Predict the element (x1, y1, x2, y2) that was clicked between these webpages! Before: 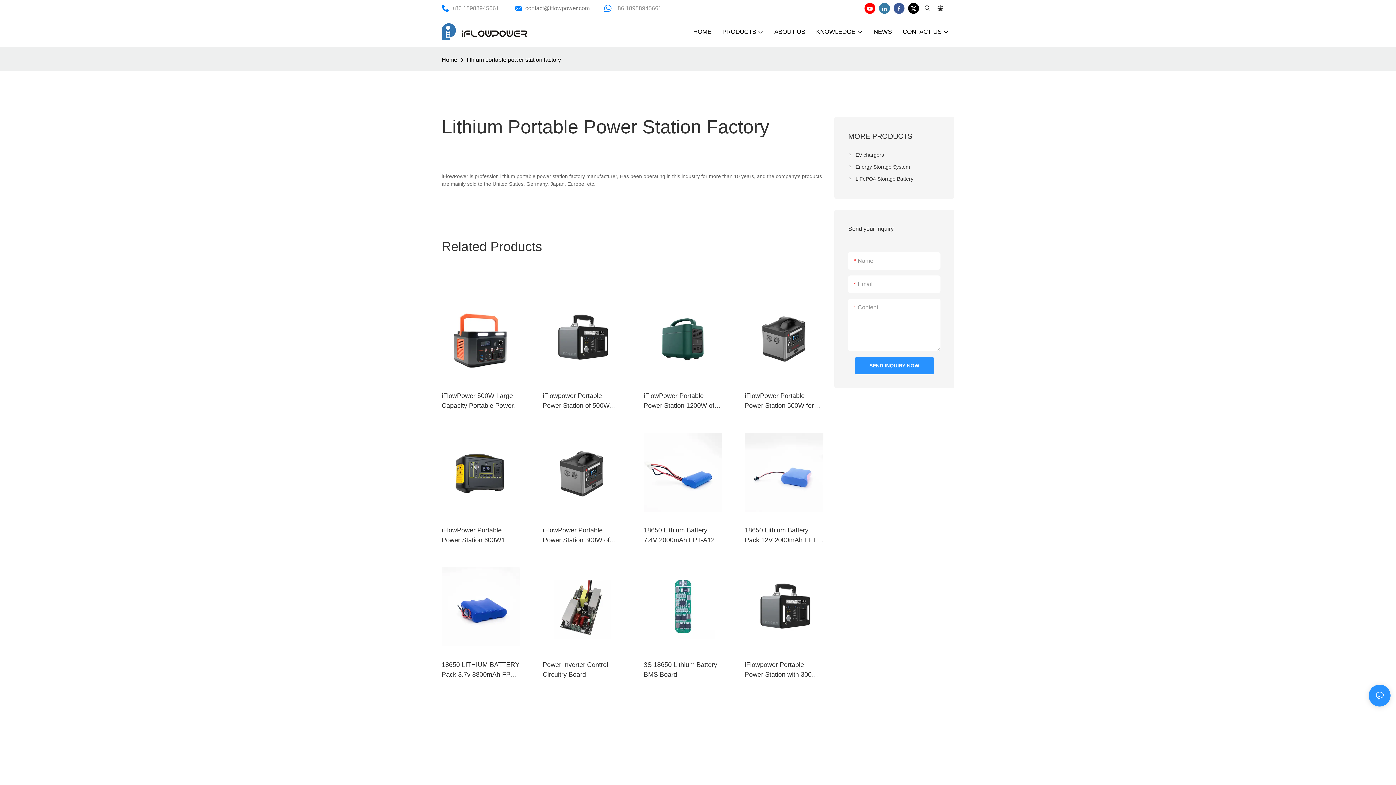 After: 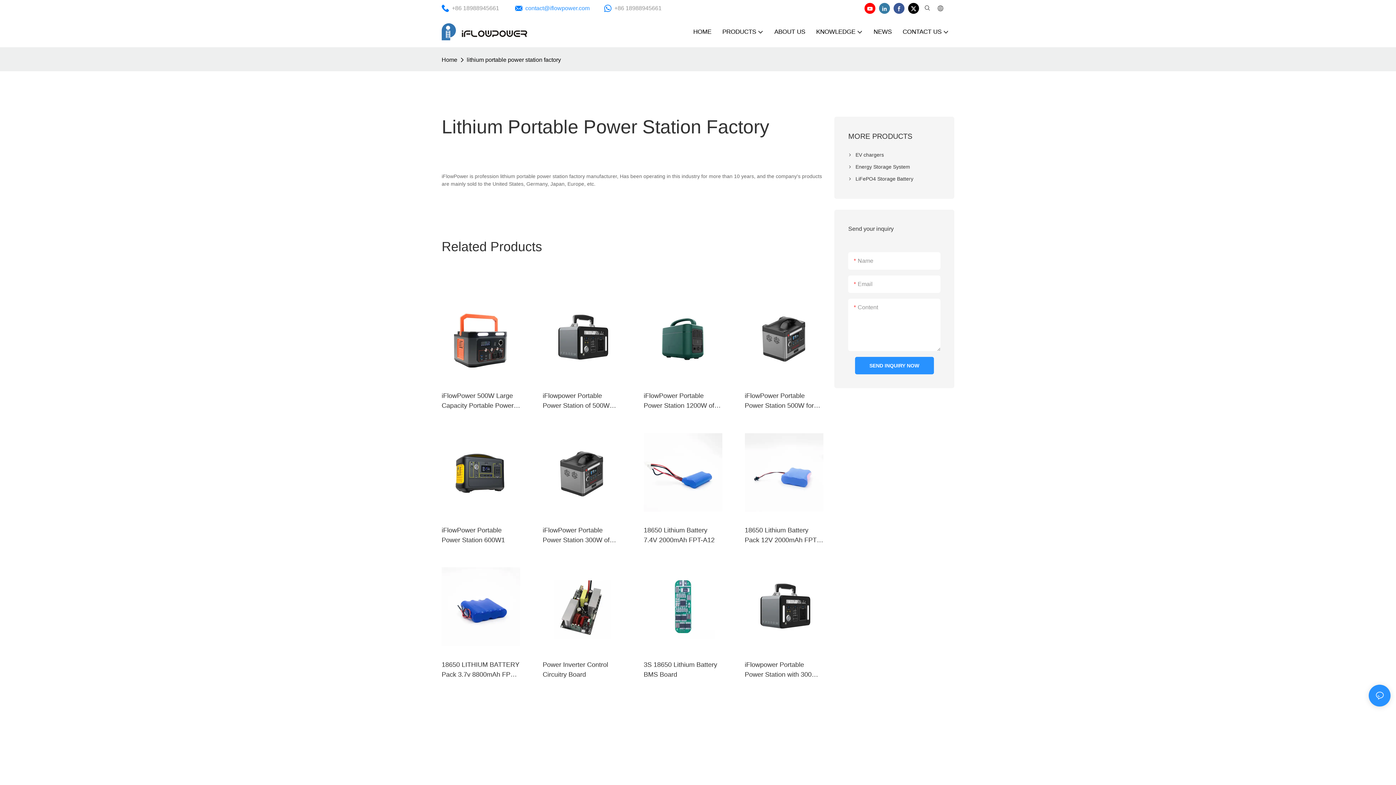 Action: bbox: (525, 5, 589, 11) label: contact@iflowpower.com​